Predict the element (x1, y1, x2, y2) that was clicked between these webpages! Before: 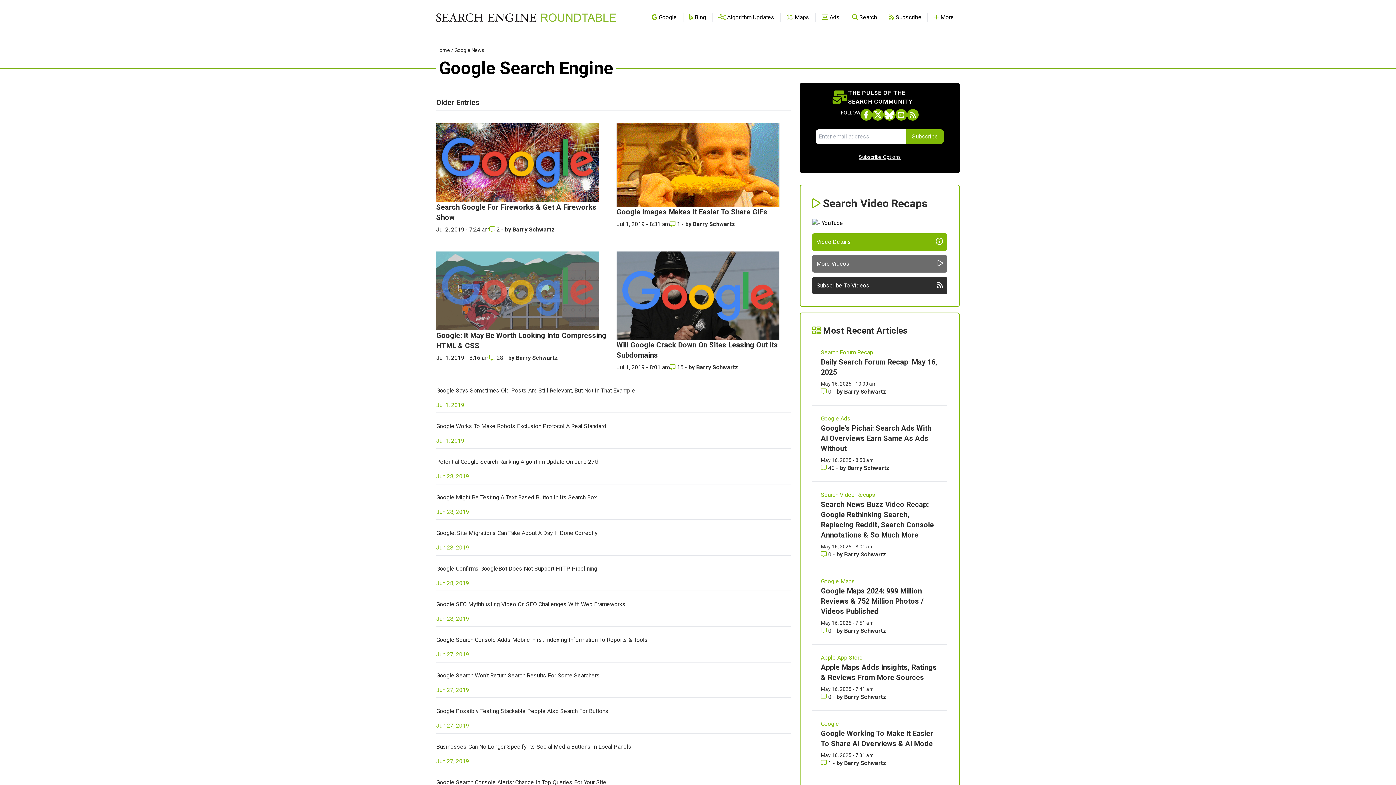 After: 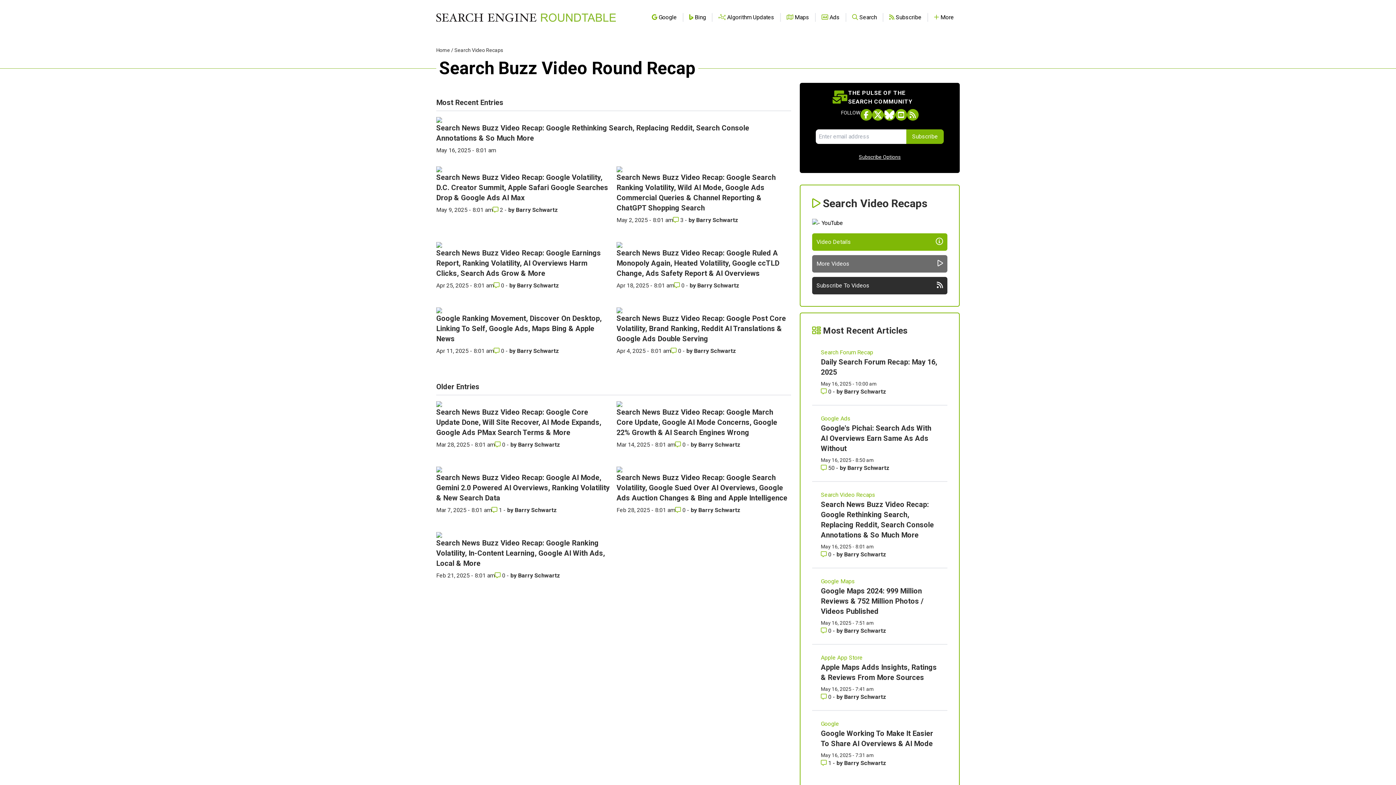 Action: label: More Videos bbox: (812, 255, 947, 272)